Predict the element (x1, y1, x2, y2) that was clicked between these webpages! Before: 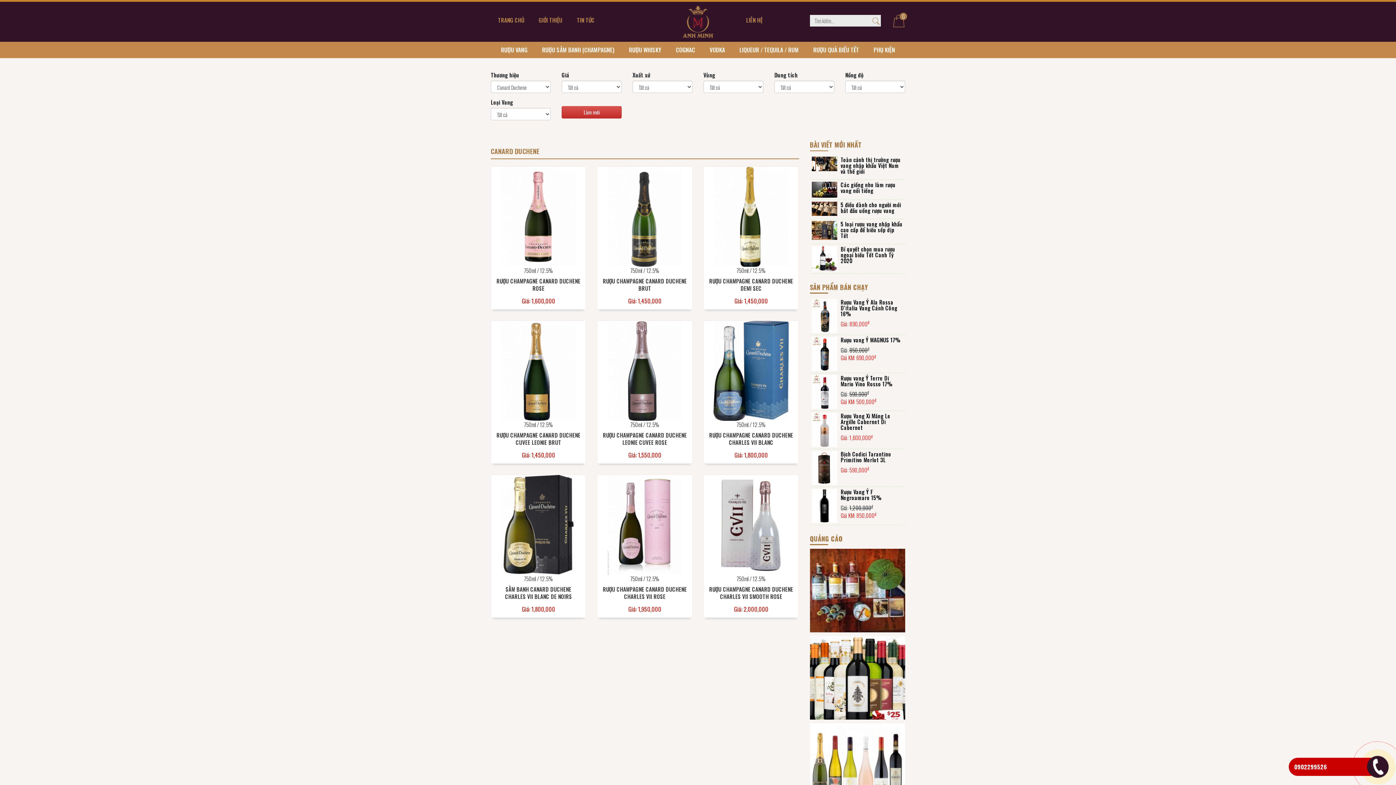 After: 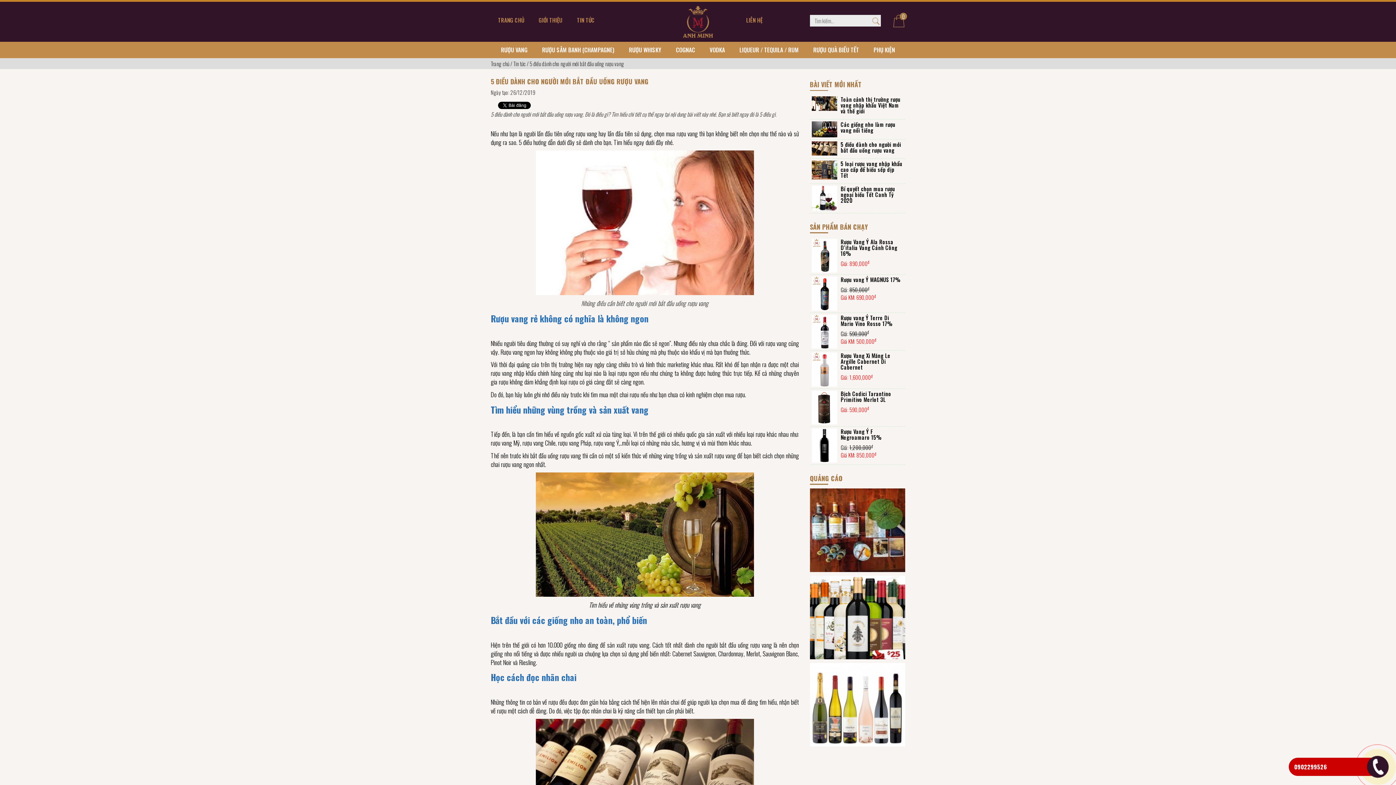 Action: bbox: (811, 201, 903, 213) label: 5 điều dành cho người mới bắt đầu uống rượu vang